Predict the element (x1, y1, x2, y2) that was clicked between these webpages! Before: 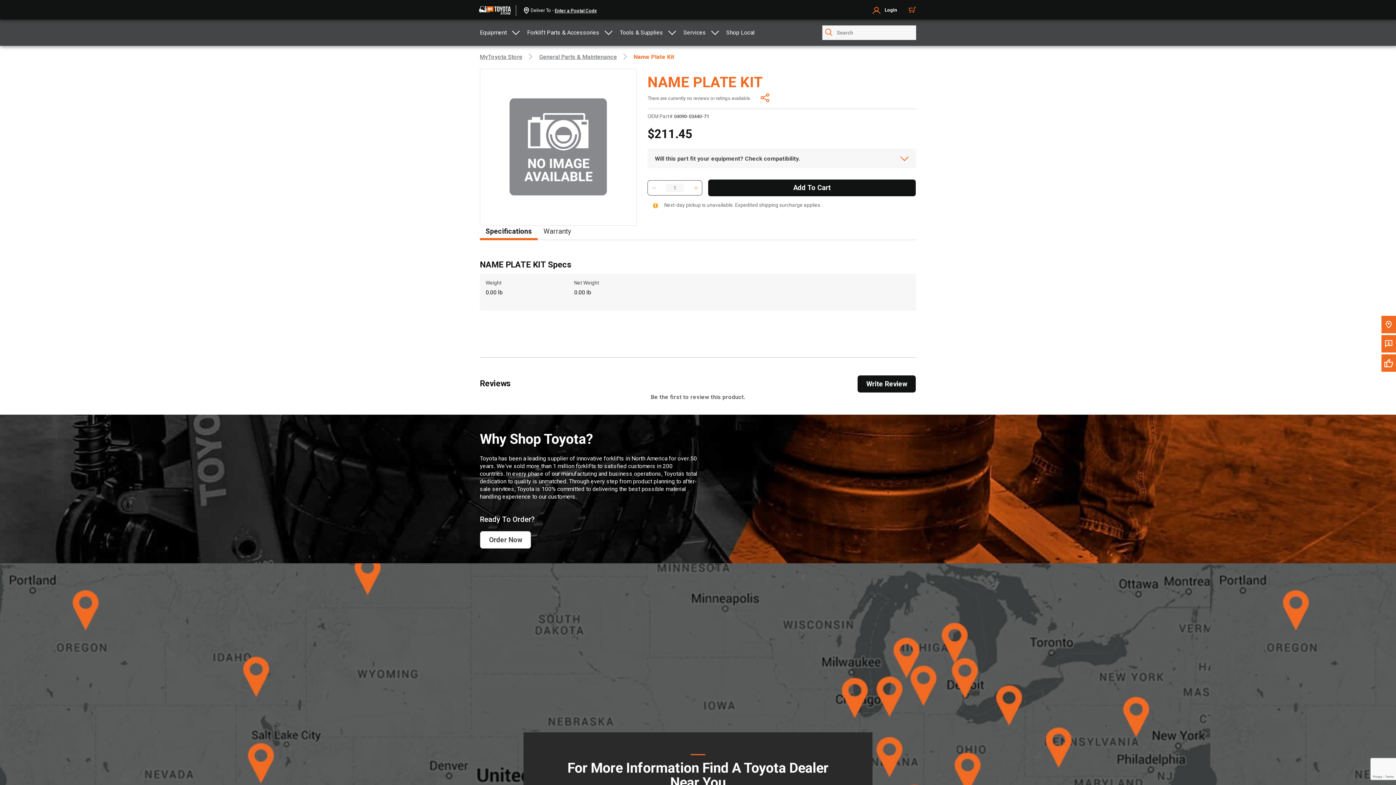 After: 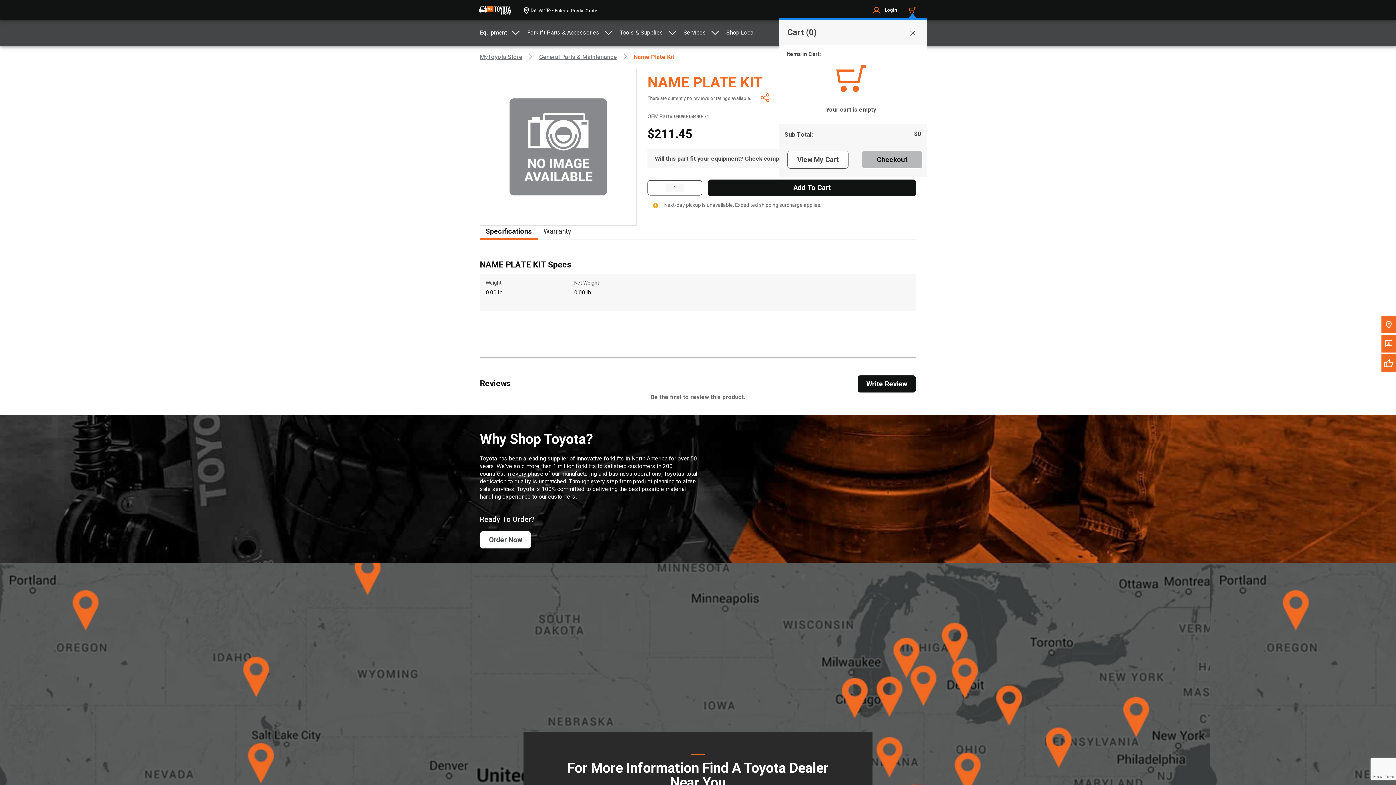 Action: bbox: (908, 5, 916, 13)